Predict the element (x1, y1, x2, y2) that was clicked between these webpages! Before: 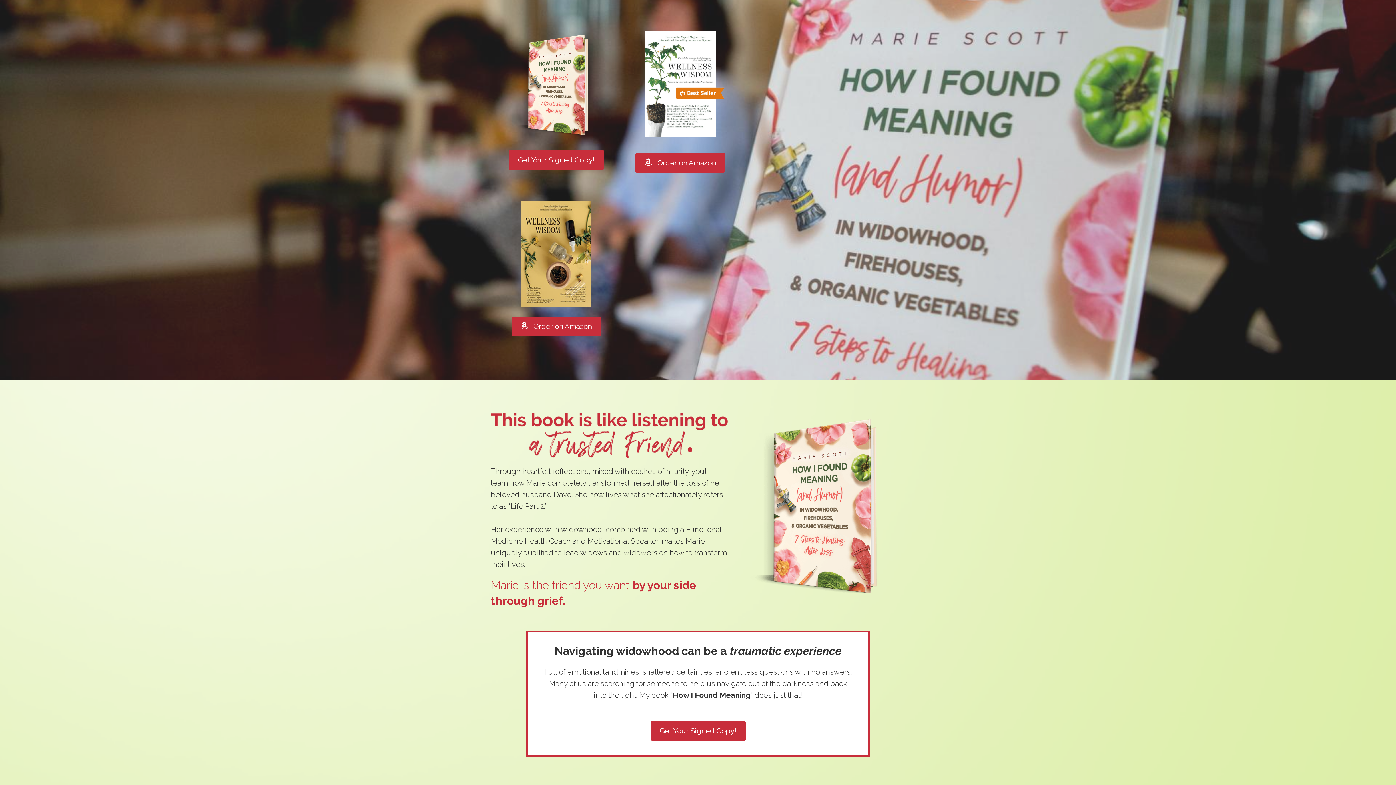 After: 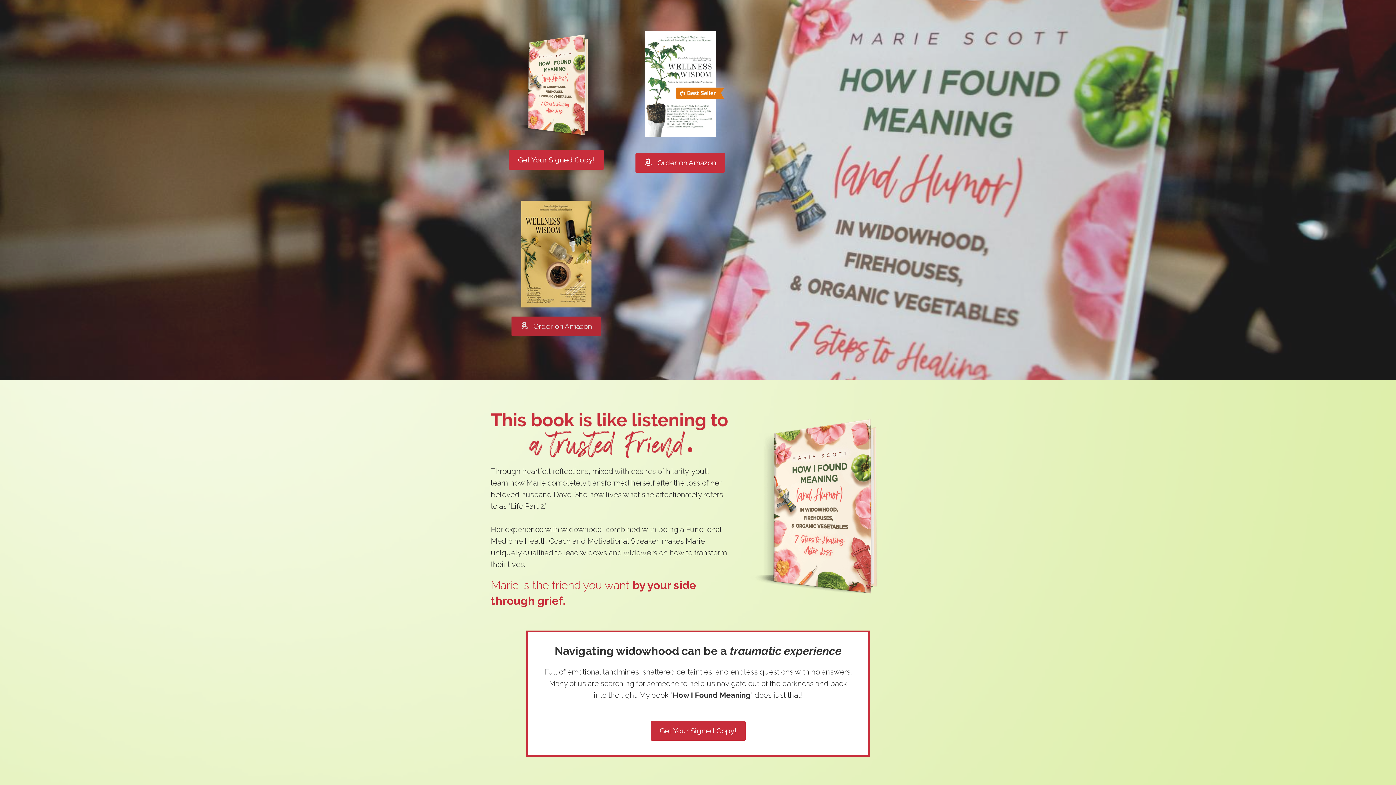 Action: bbox: (511, 316, 601, 336) label: Order on Amazon